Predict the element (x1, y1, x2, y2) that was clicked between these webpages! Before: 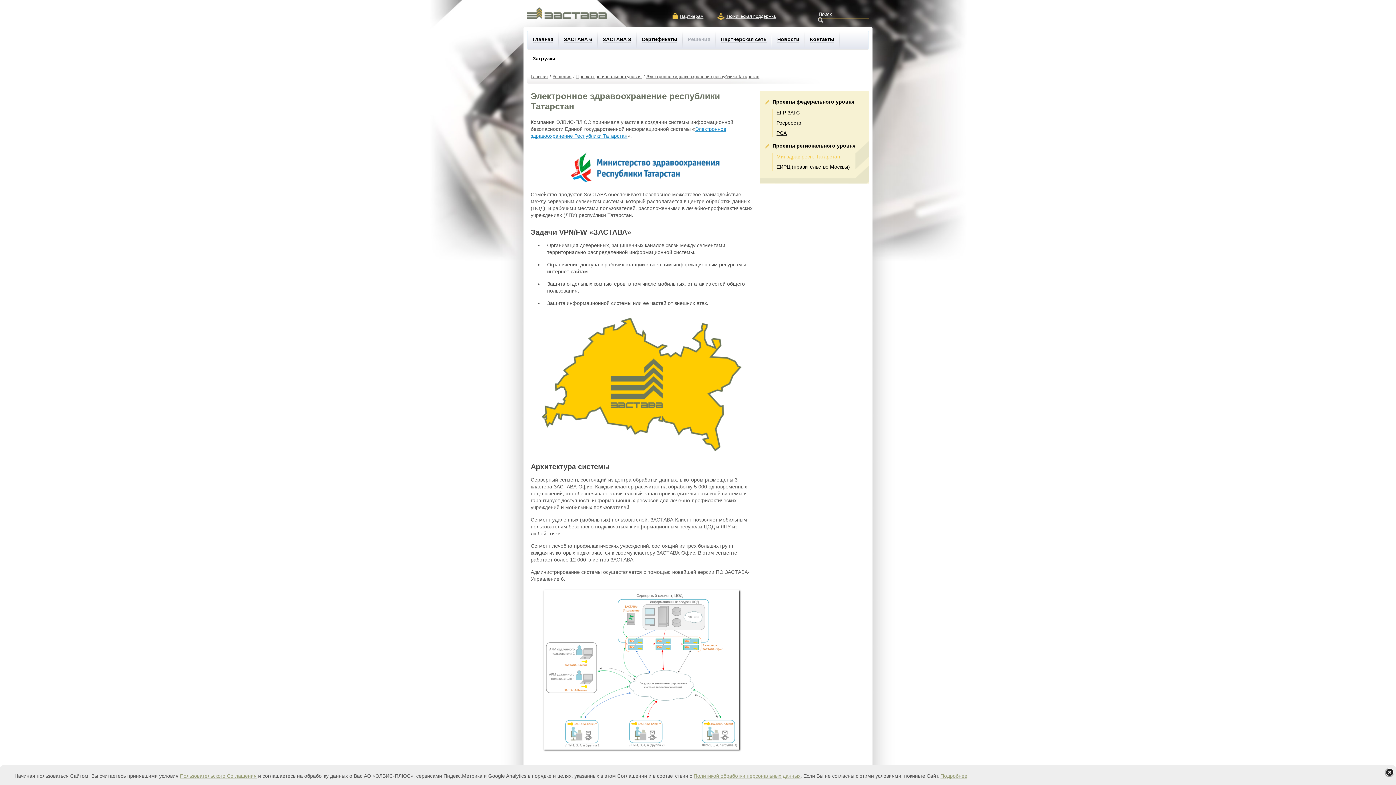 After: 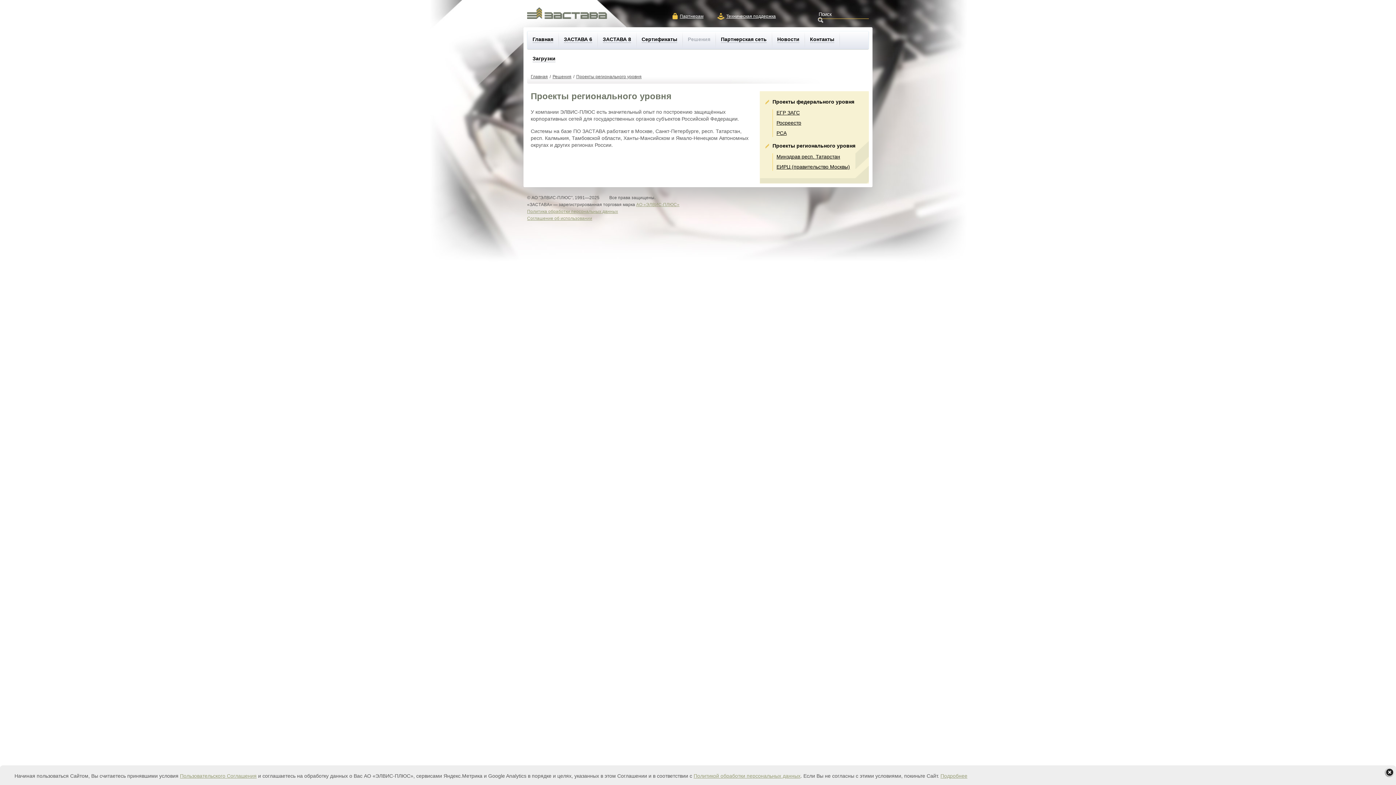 Action: label: Проекты регионального уровня bbox: (576, 74, 641, 79)